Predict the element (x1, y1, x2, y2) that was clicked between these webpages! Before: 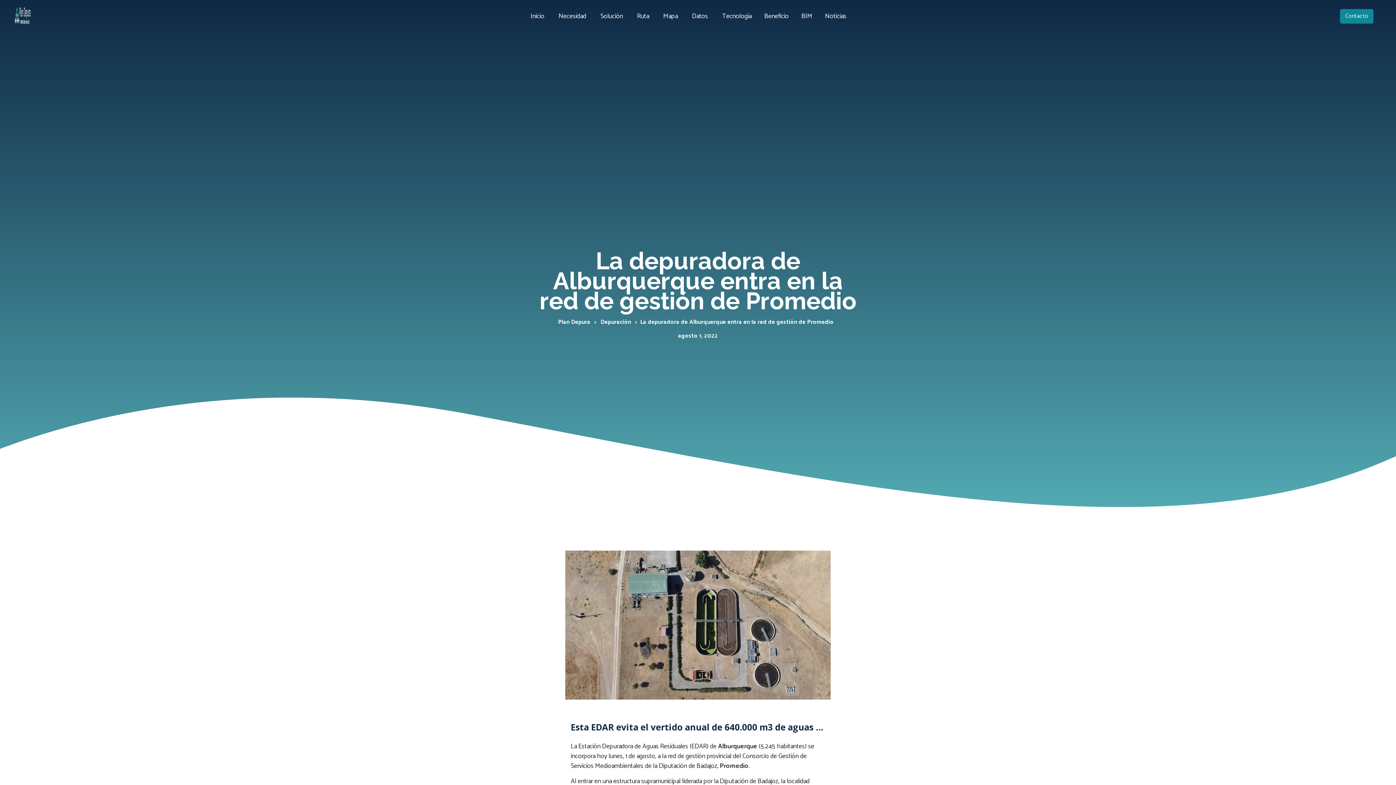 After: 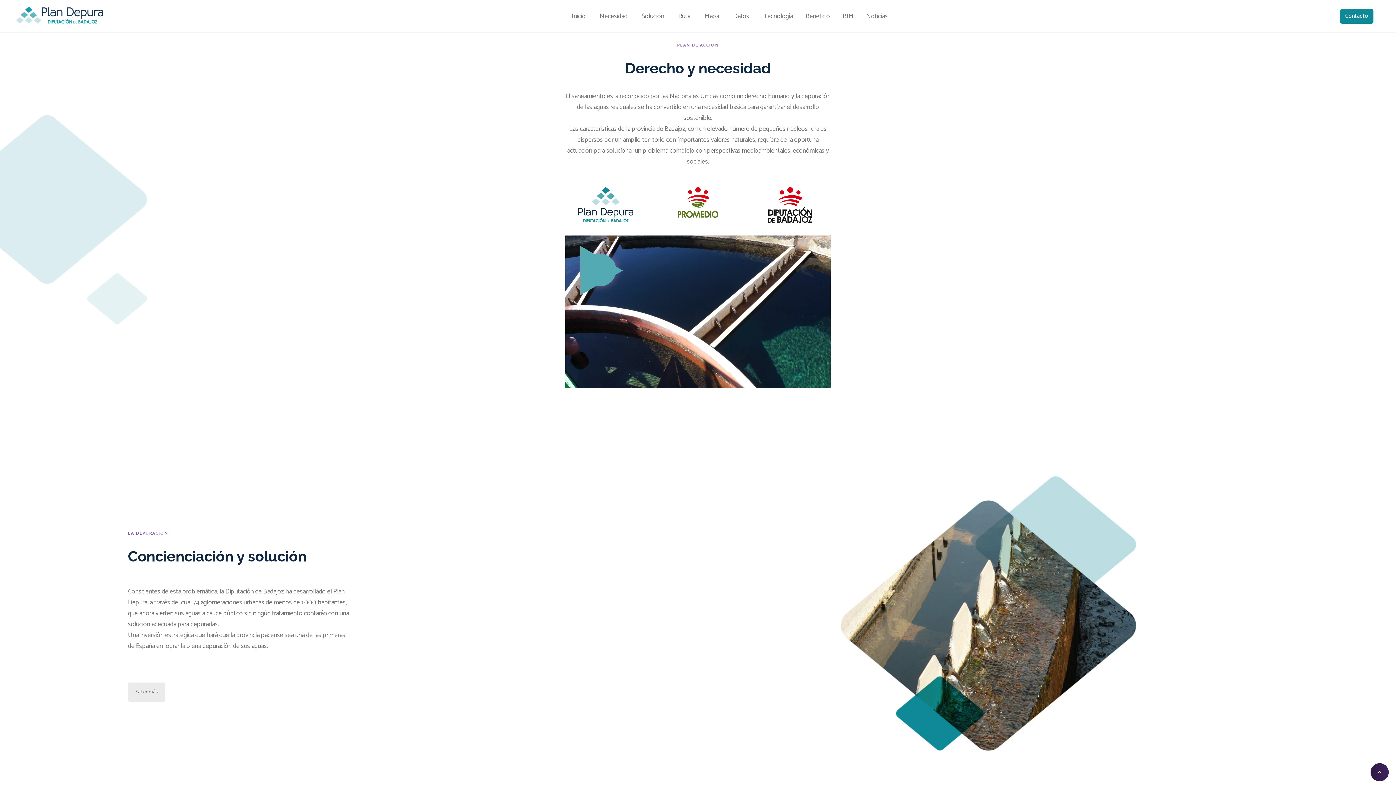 Action: label:  Necesidad bbox: (557, 10, 586, 21)